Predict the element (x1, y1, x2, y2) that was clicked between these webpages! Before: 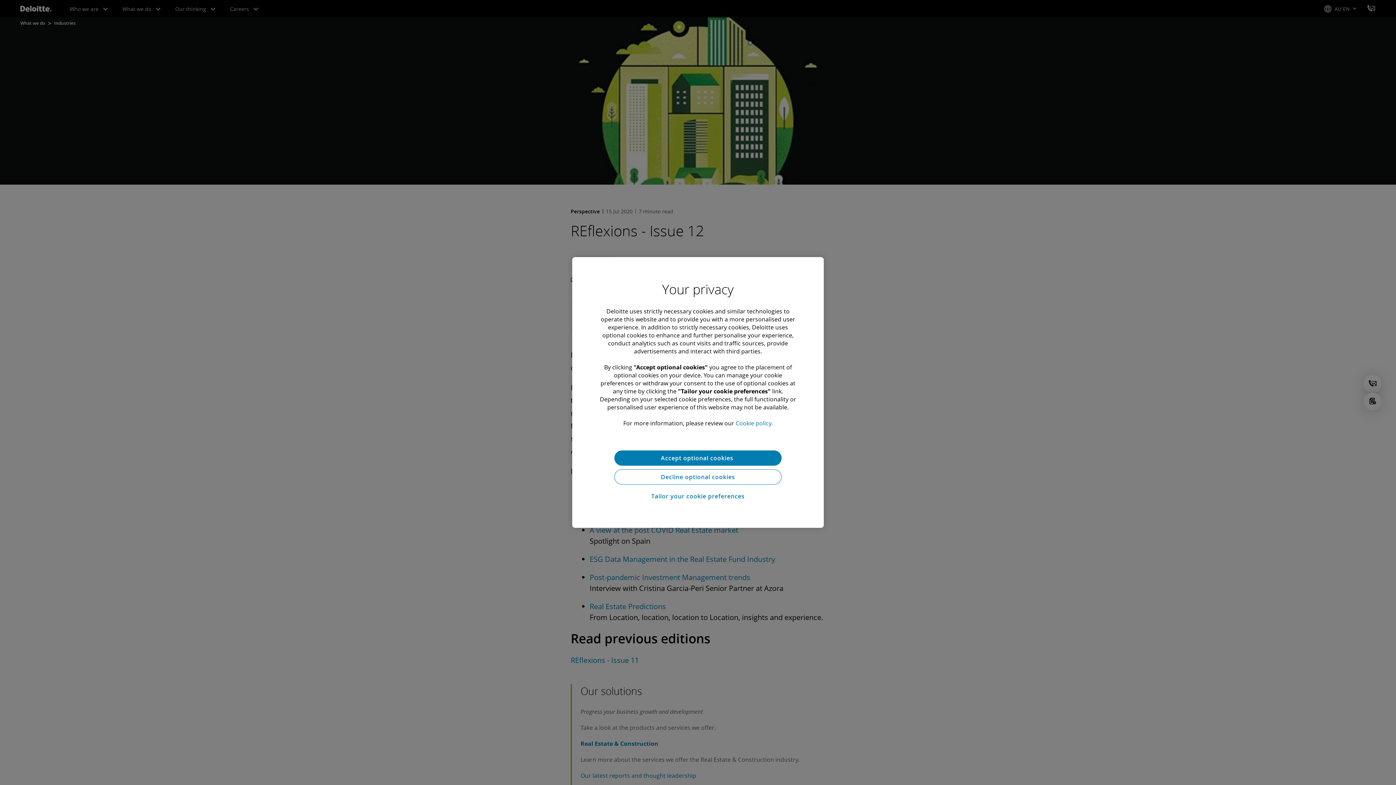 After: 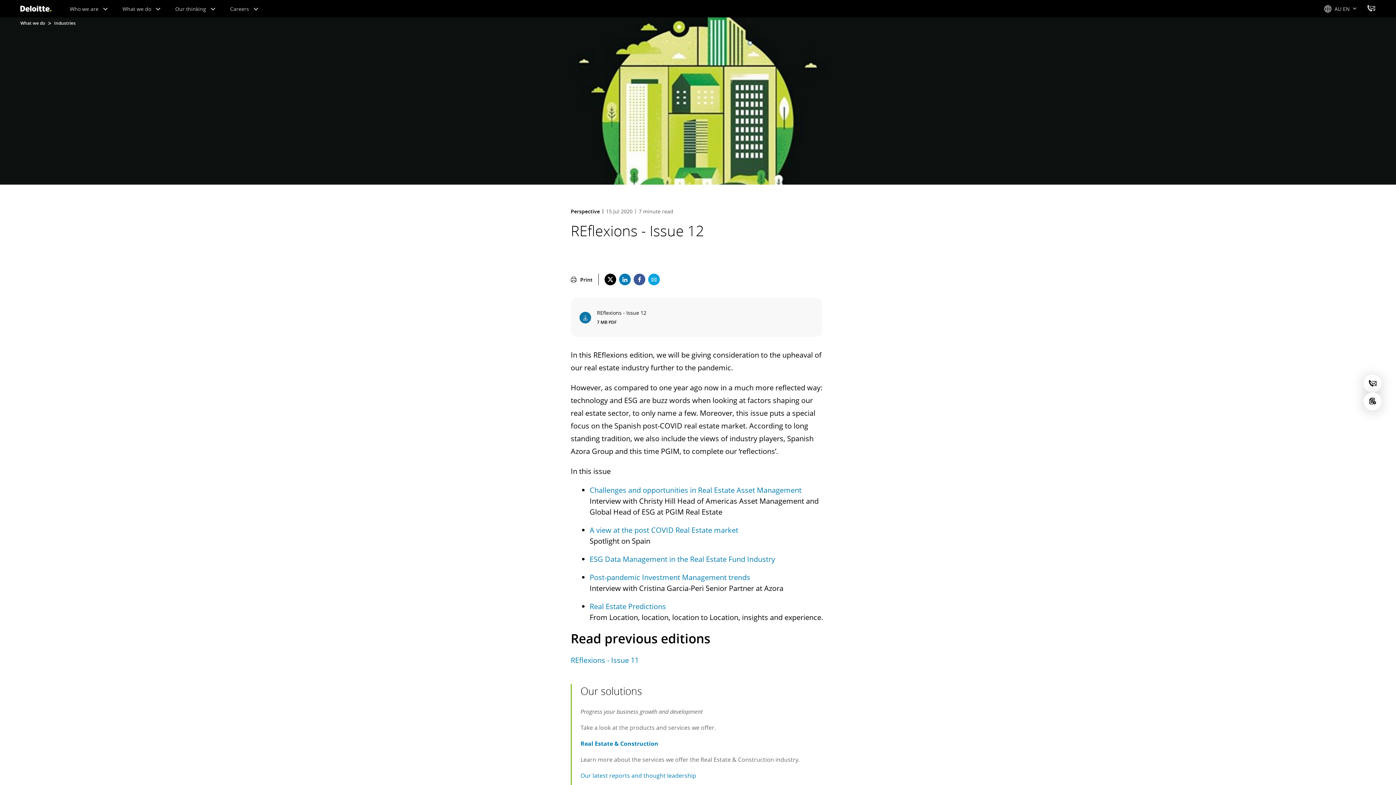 Action: label: Accept optional cookies  bbox: (614, 450, 781, 465)